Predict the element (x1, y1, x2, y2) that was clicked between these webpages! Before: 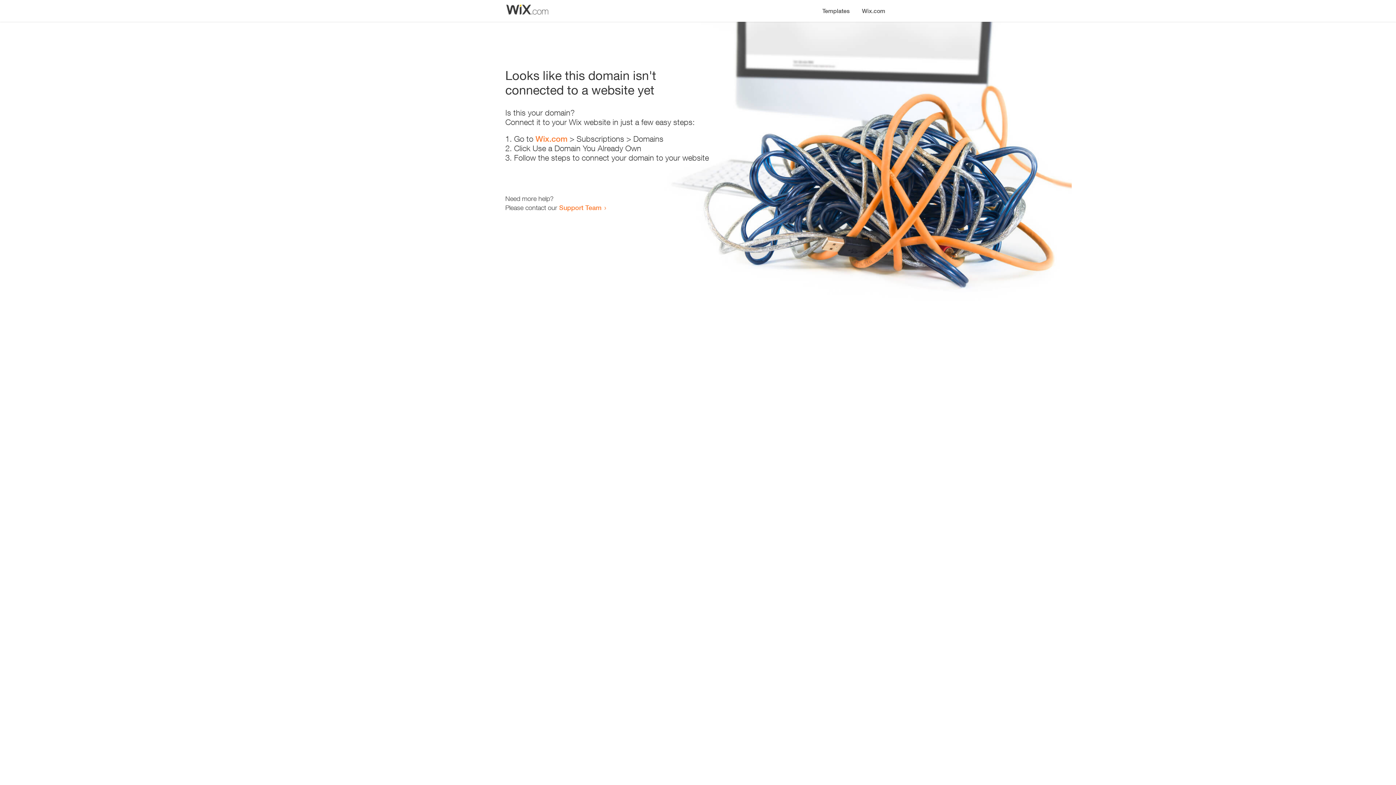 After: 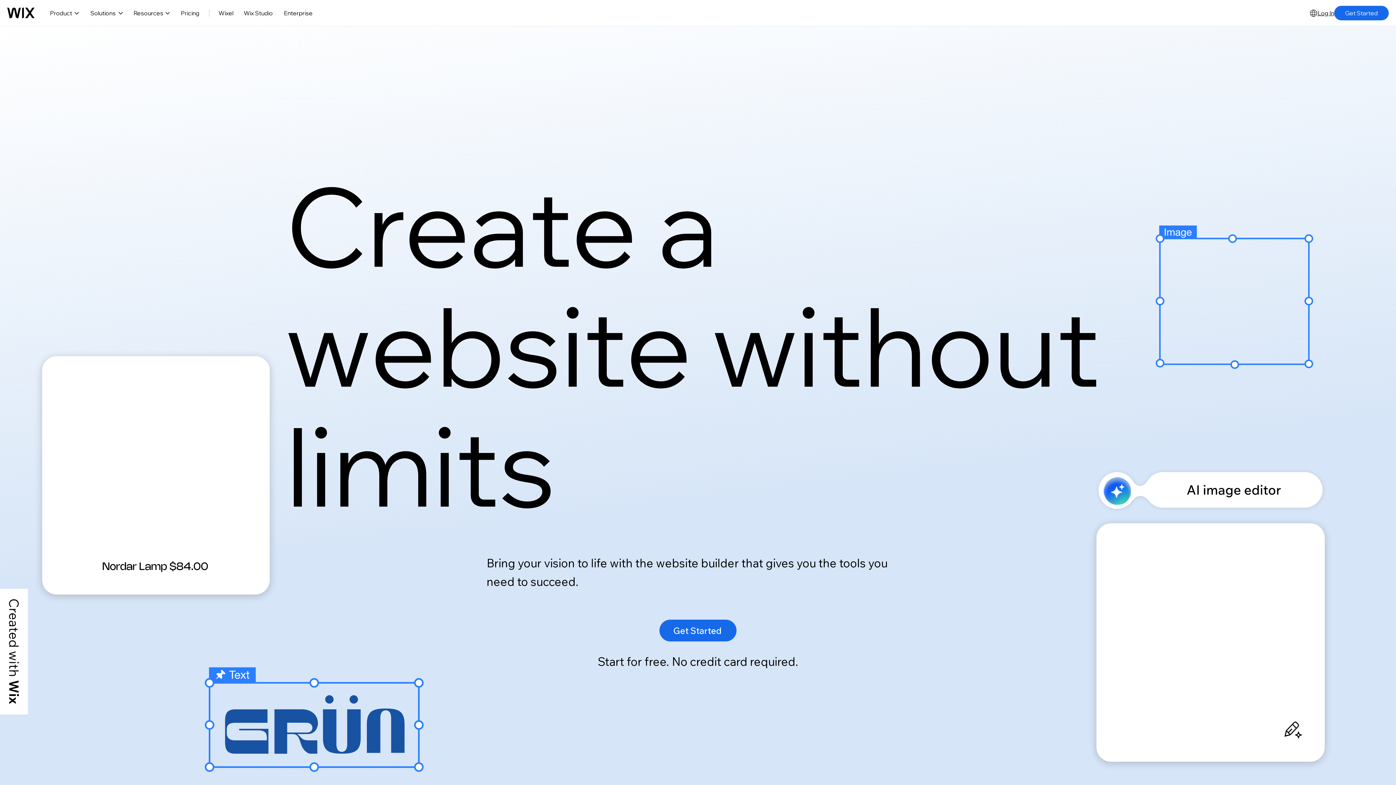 Action: bbox: (856, 0, 890, 14) label: Wix.com